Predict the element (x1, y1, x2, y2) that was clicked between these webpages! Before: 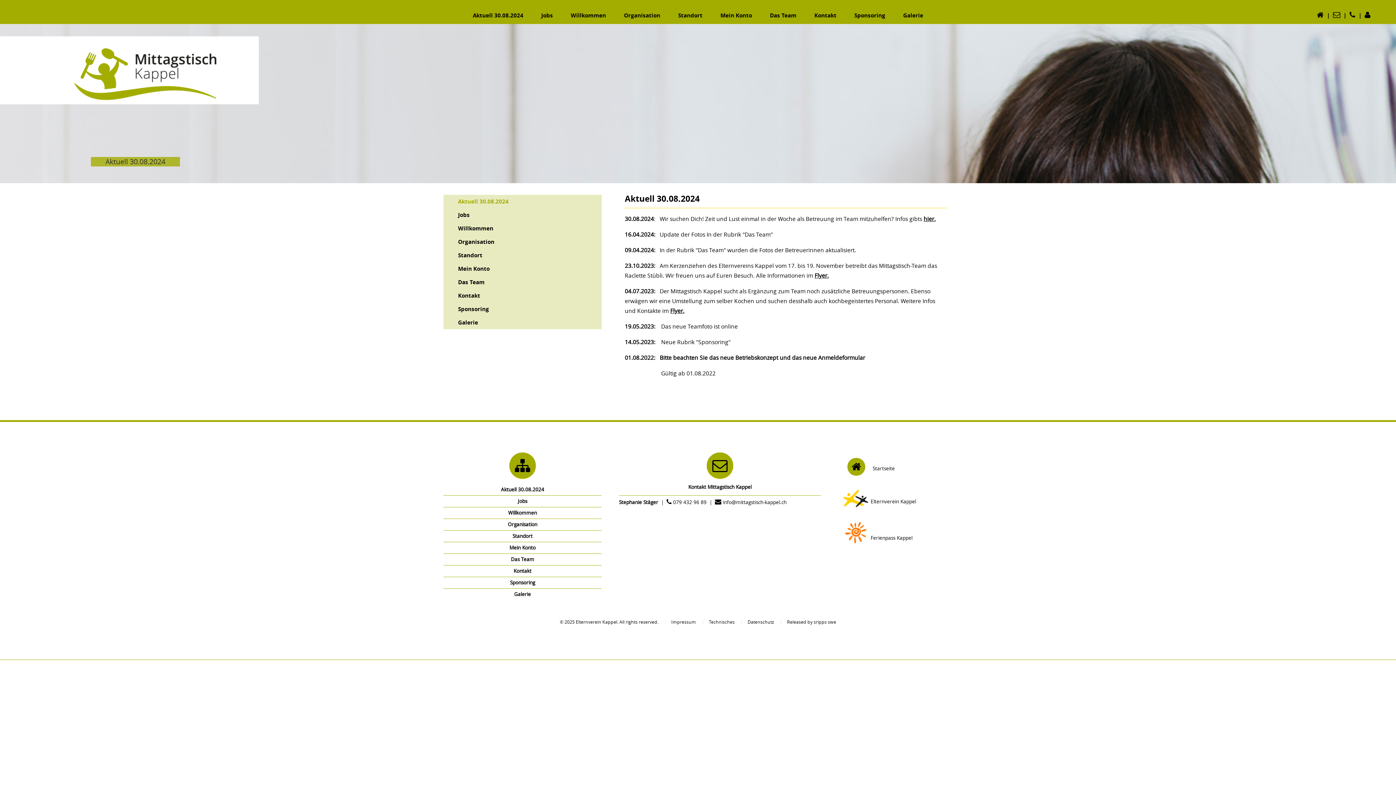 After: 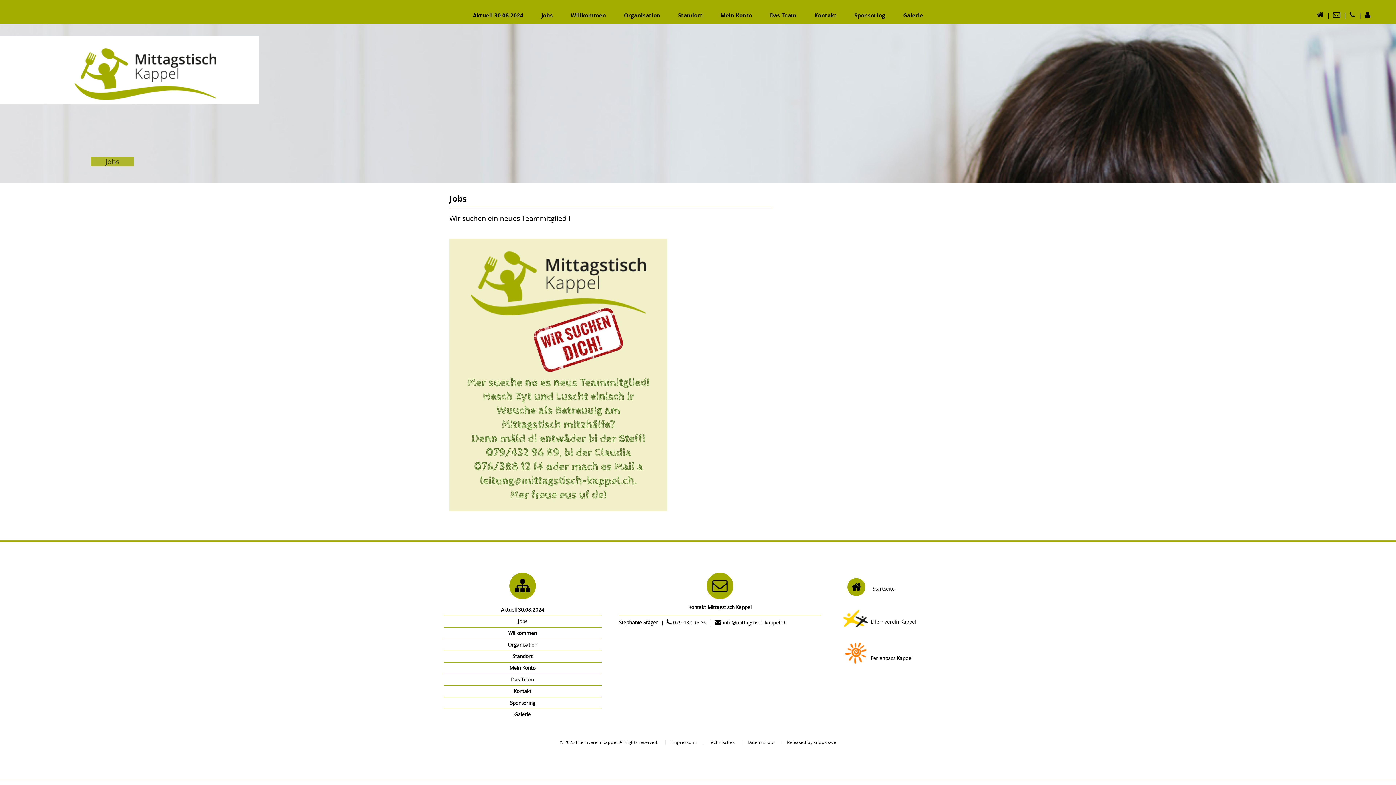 Action: bbox: (517, 498, 527, 504) label: Jobs